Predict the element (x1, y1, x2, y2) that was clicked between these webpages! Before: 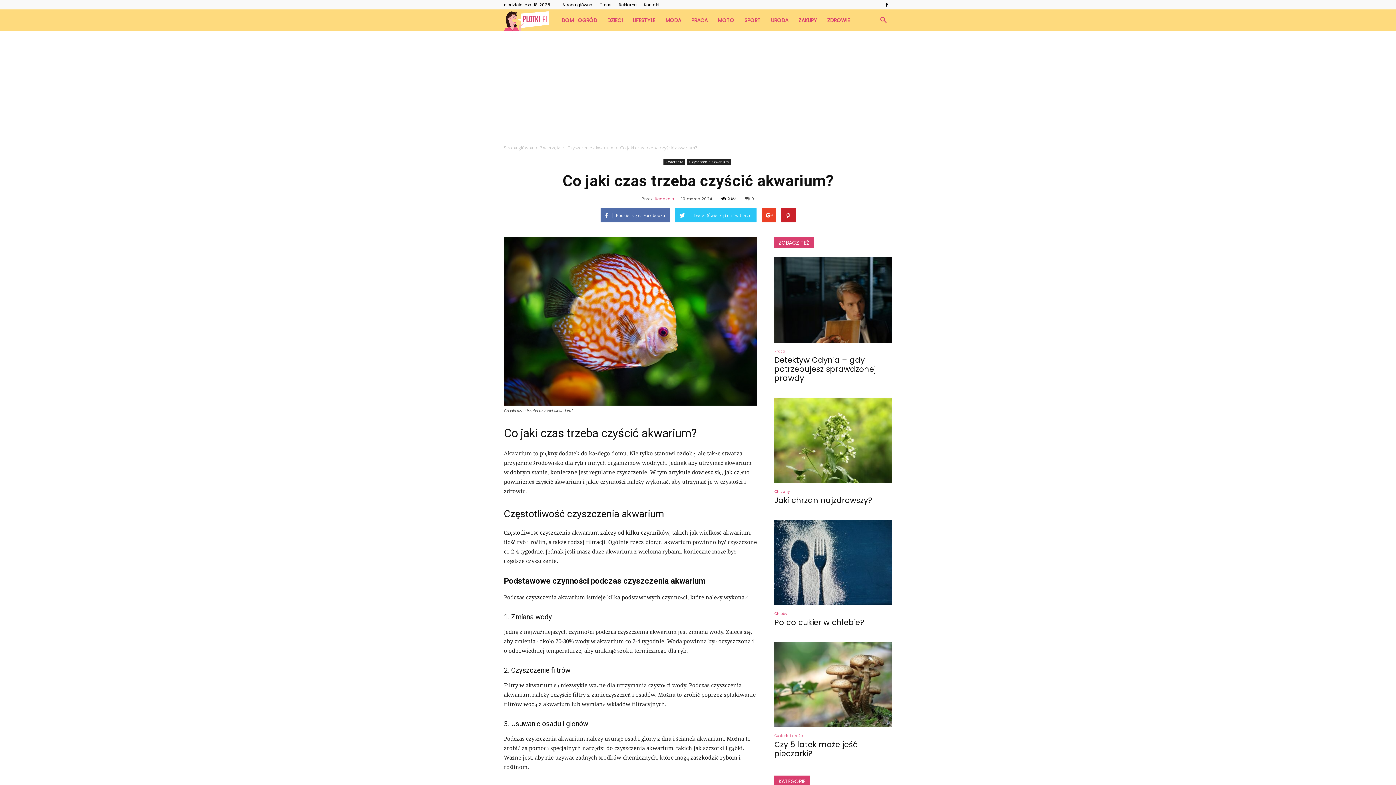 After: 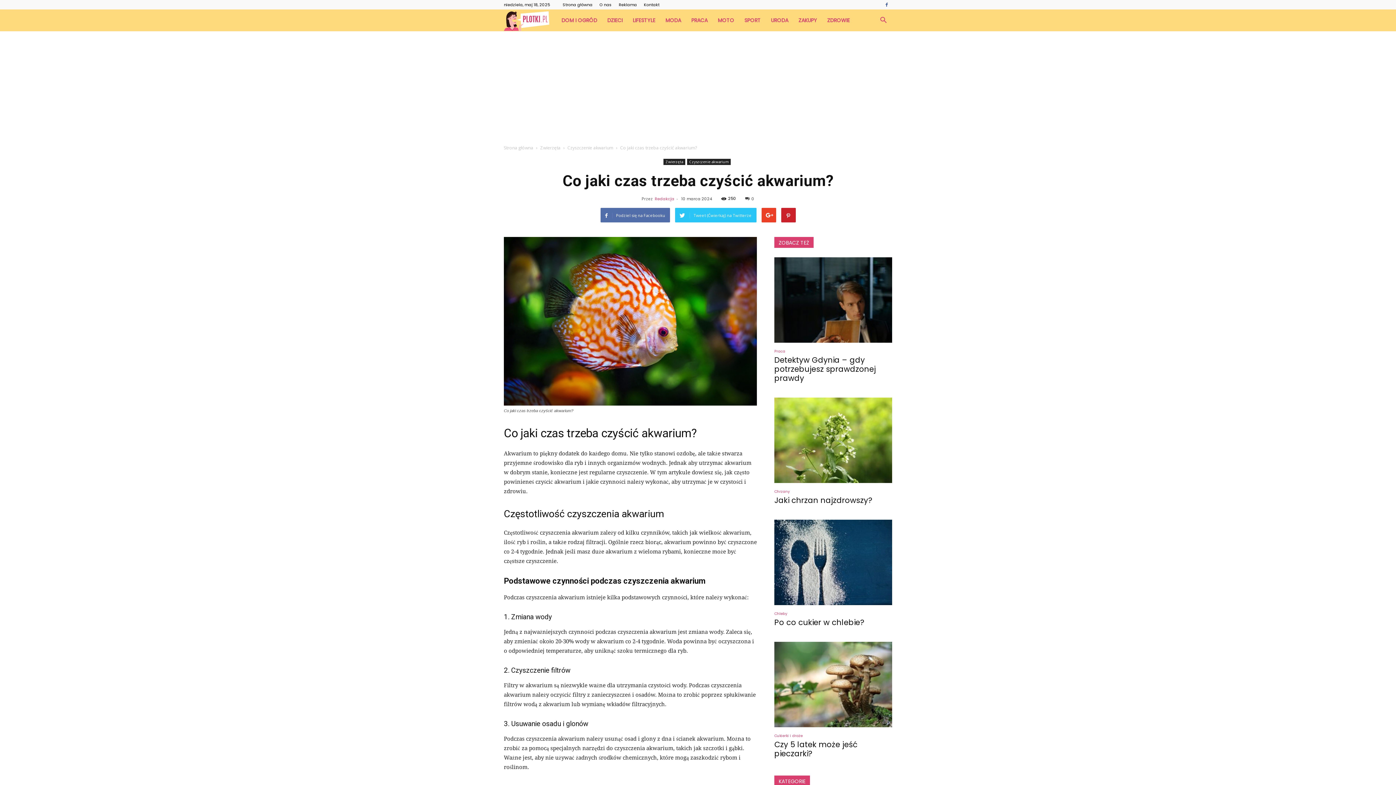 Action: bbox: (881, 0, 892, 9)